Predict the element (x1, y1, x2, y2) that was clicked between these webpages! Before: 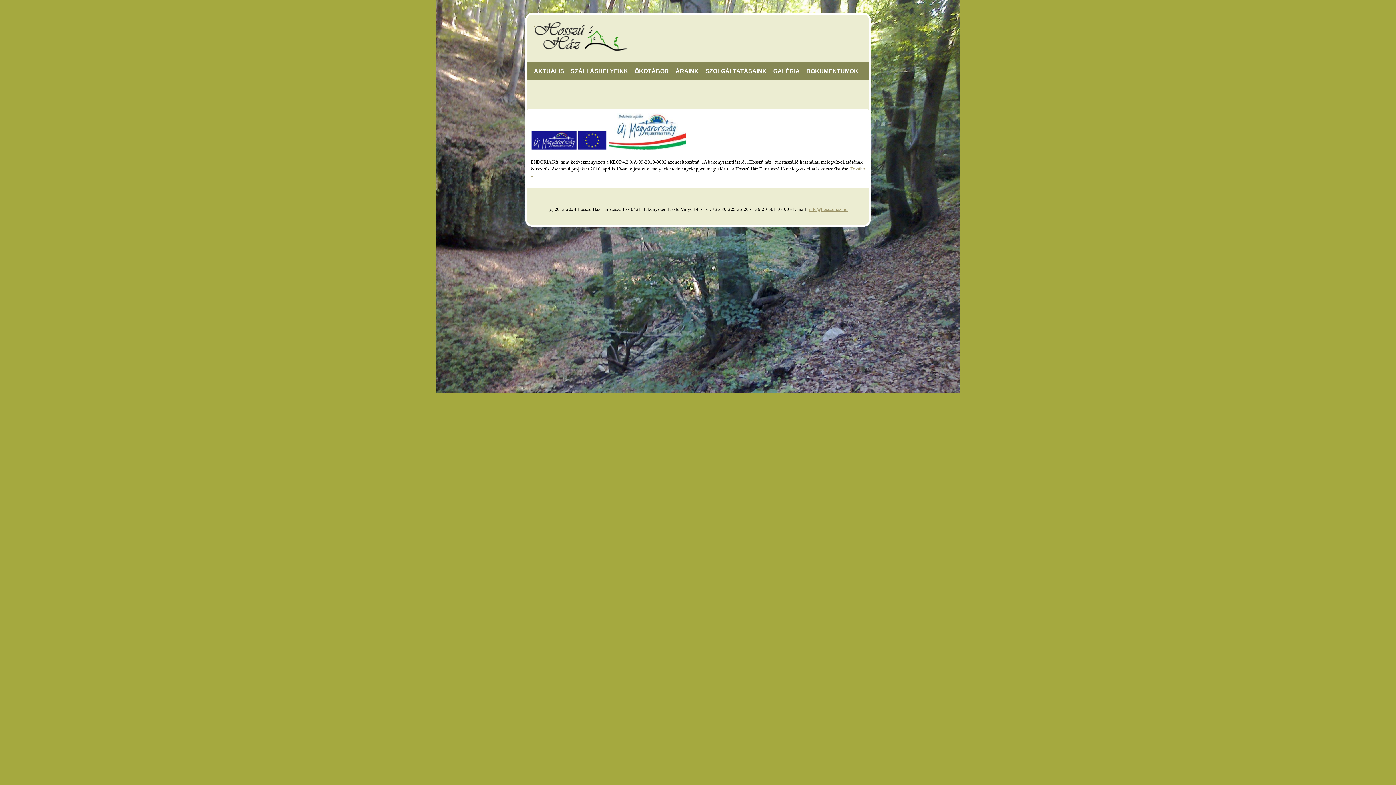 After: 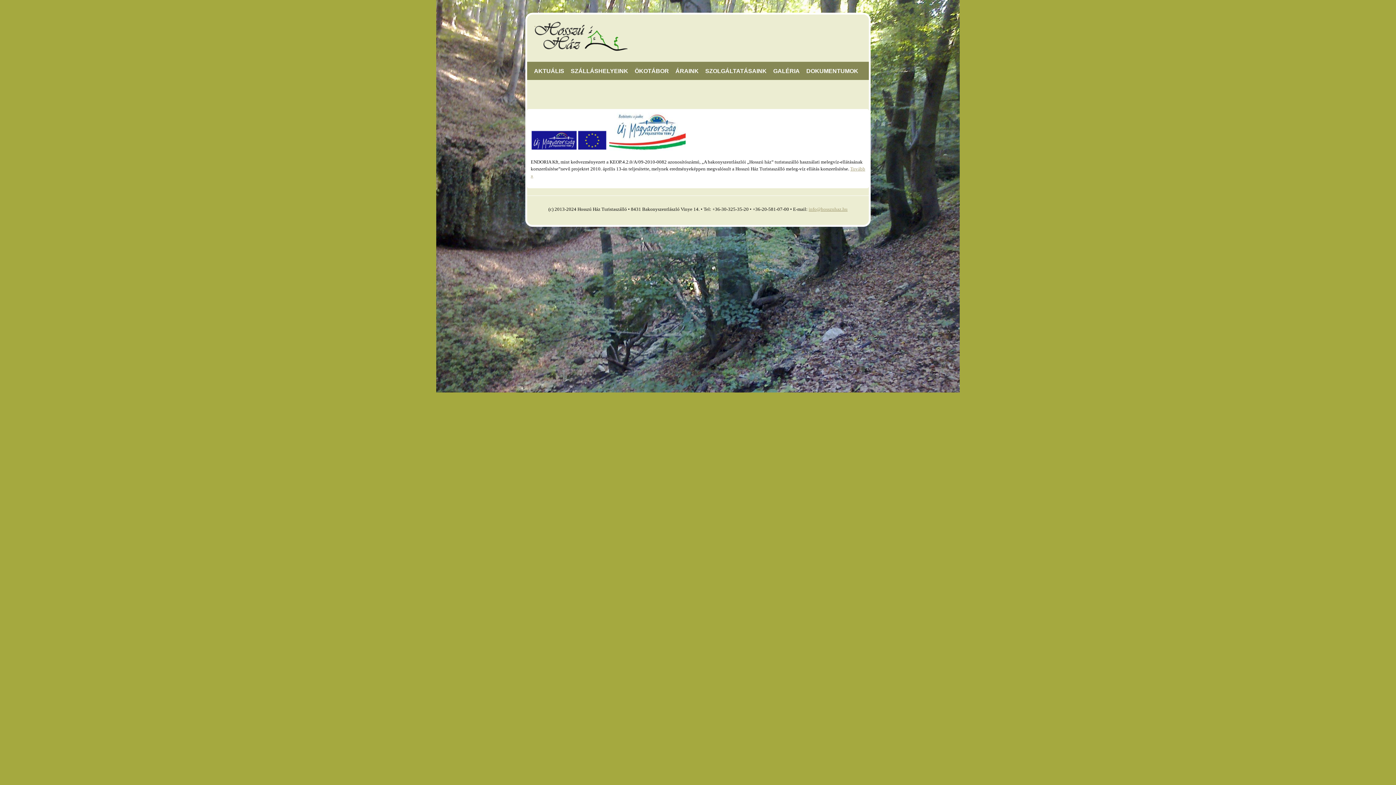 Action: bbox: (808, 206, 847, 212) label: info@hosszuhaz.hu